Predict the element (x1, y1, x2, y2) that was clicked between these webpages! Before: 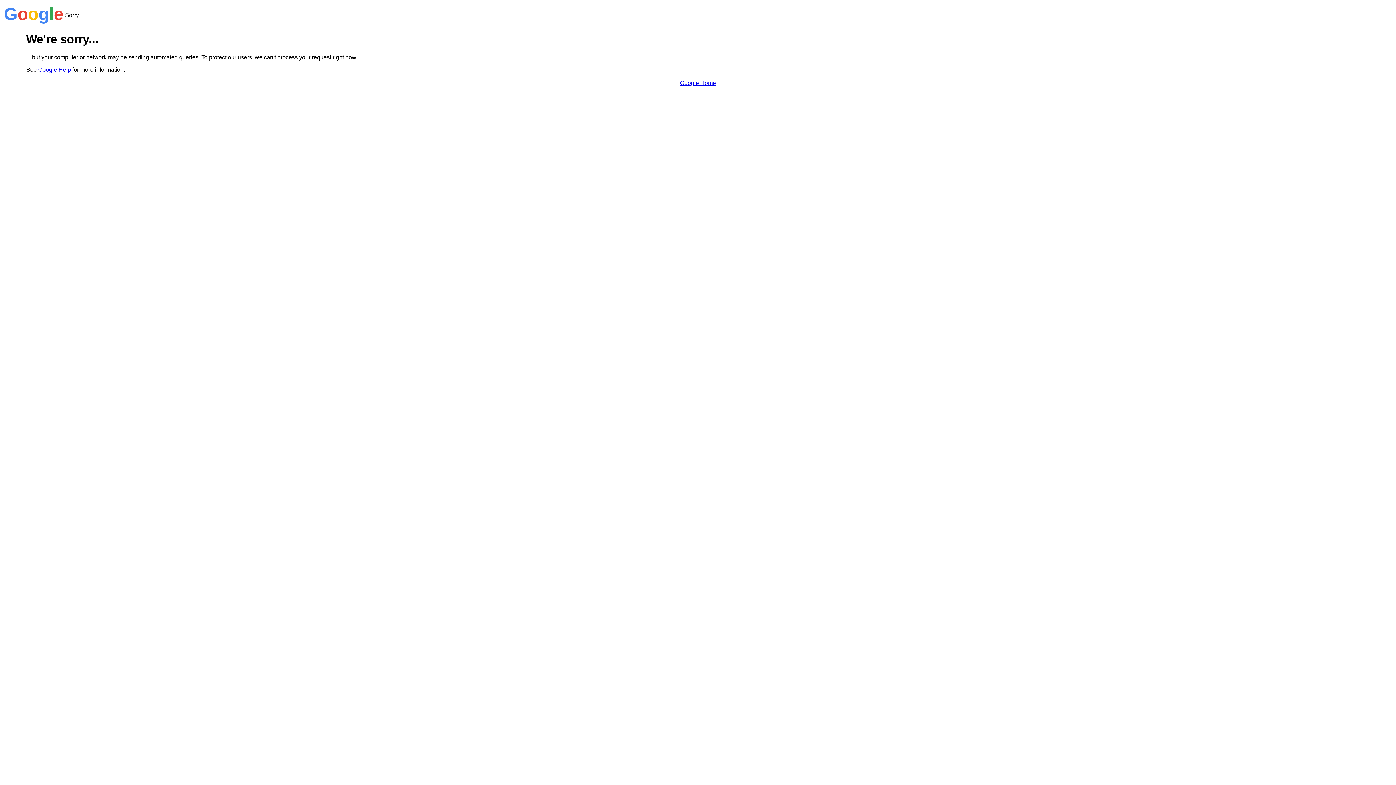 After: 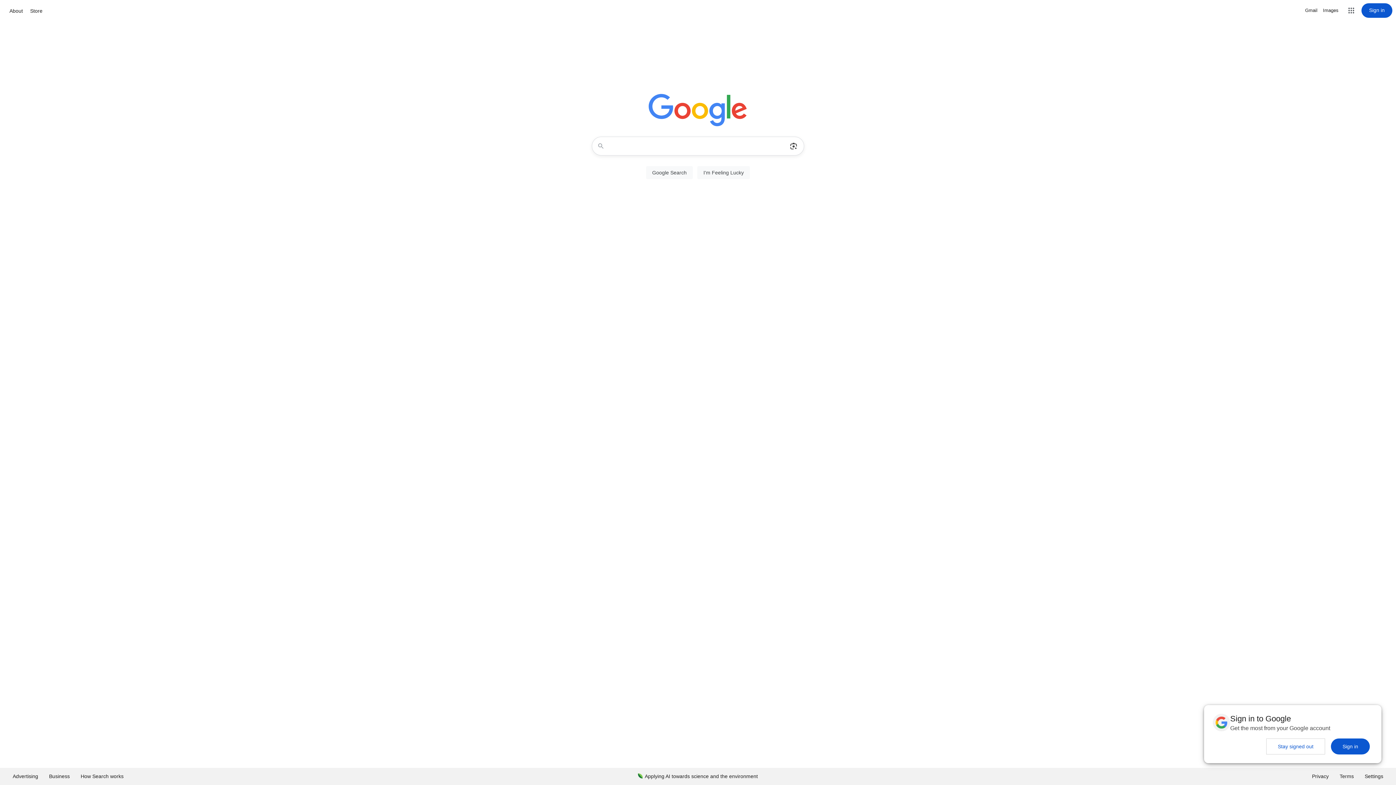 Action: bbox: (680, 79, 716, 86) label: Google Home